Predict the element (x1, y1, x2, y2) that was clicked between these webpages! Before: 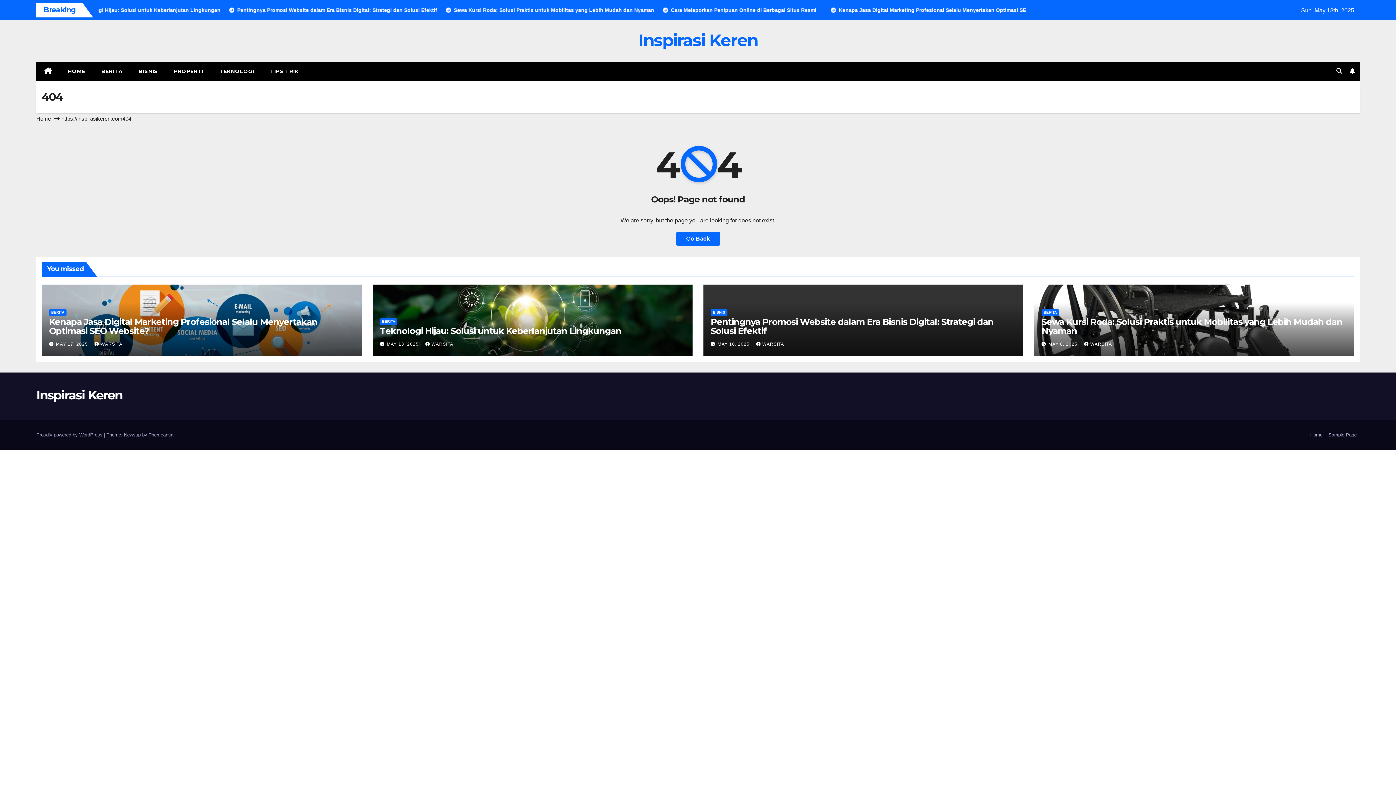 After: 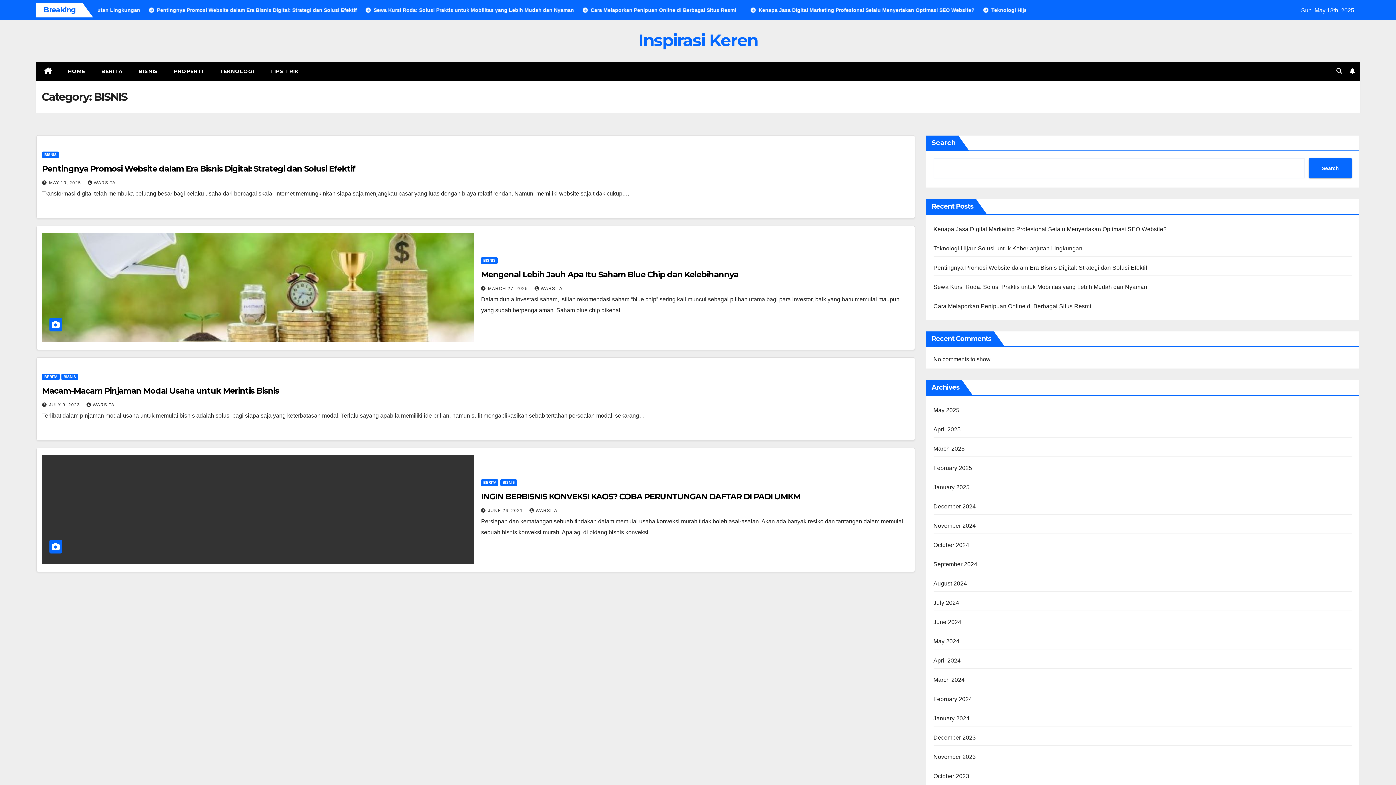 Action: bbox: (130, 61, 166, 80) label: BISNIS